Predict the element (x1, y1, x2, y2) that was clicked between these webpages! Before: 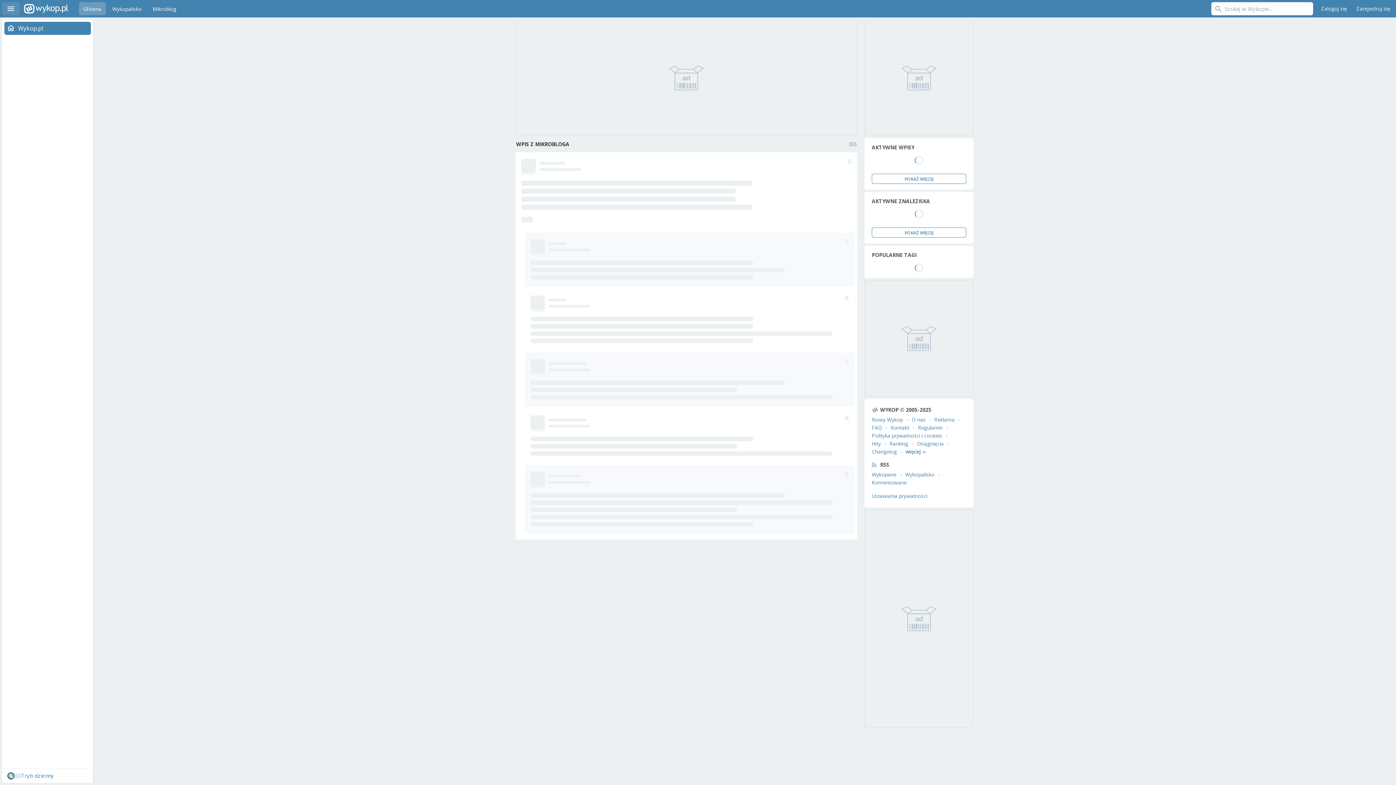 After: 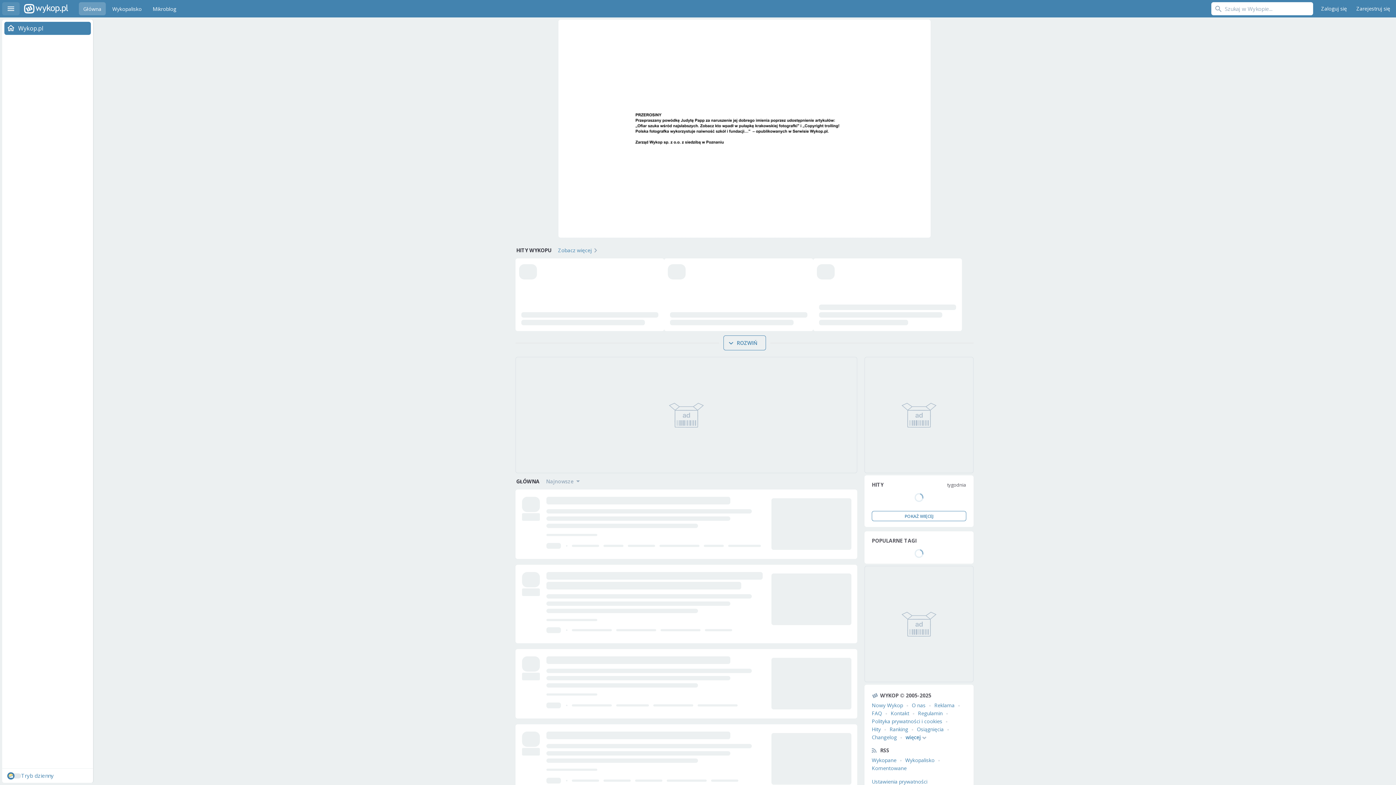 Action: label: Wykop.pl bbox: (2, 21, 93, 34)